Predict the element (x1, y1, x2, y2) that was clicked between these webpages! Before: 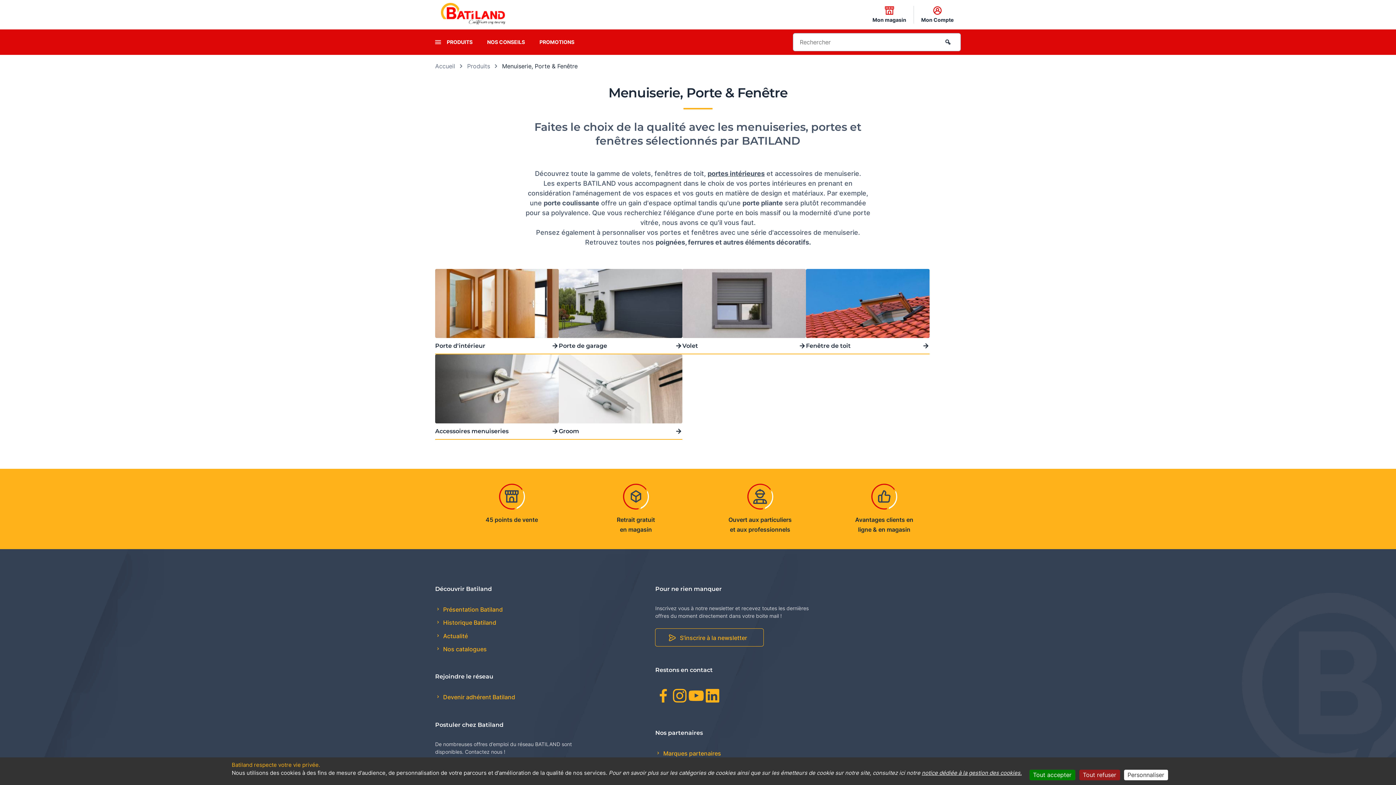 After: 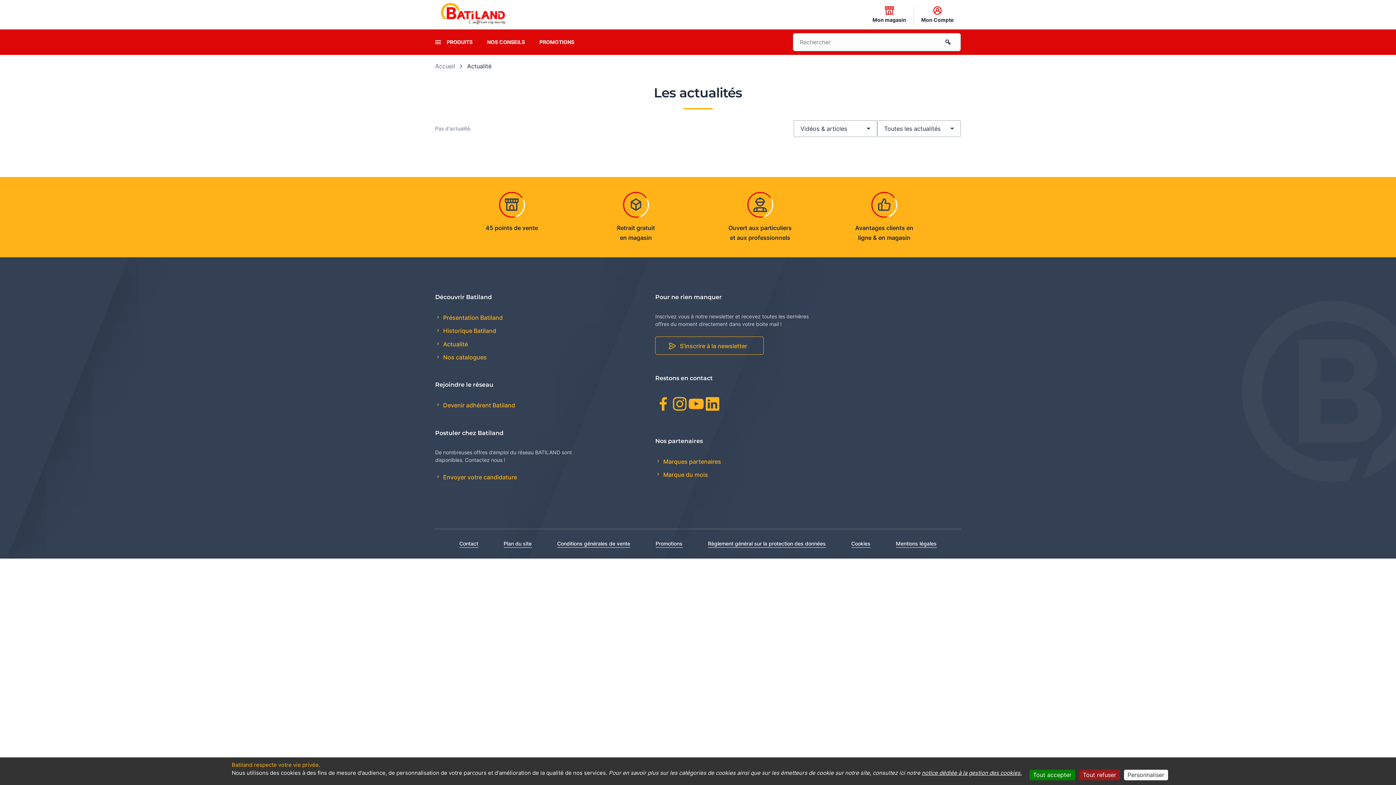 Action: bbox: (435, 632, 468, 639) label:  Actualité